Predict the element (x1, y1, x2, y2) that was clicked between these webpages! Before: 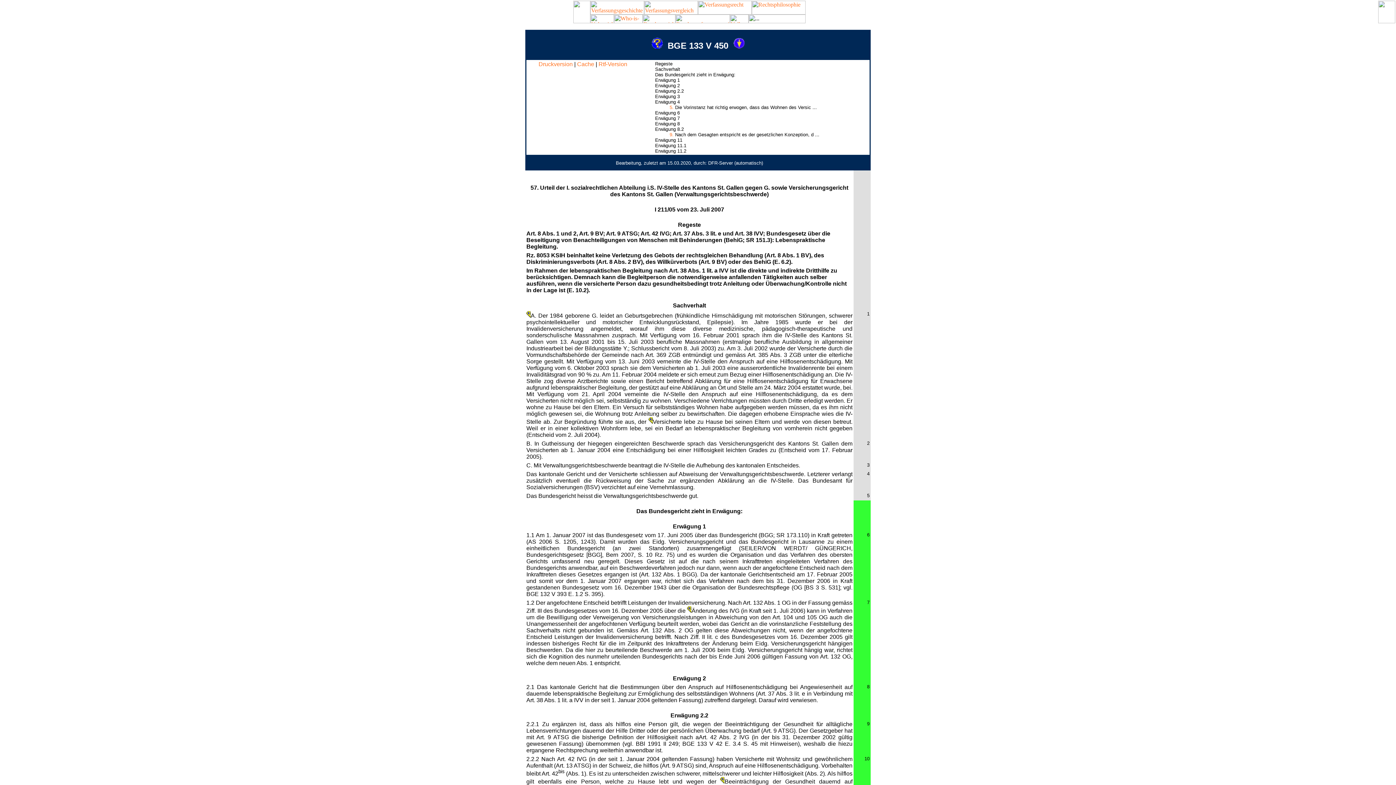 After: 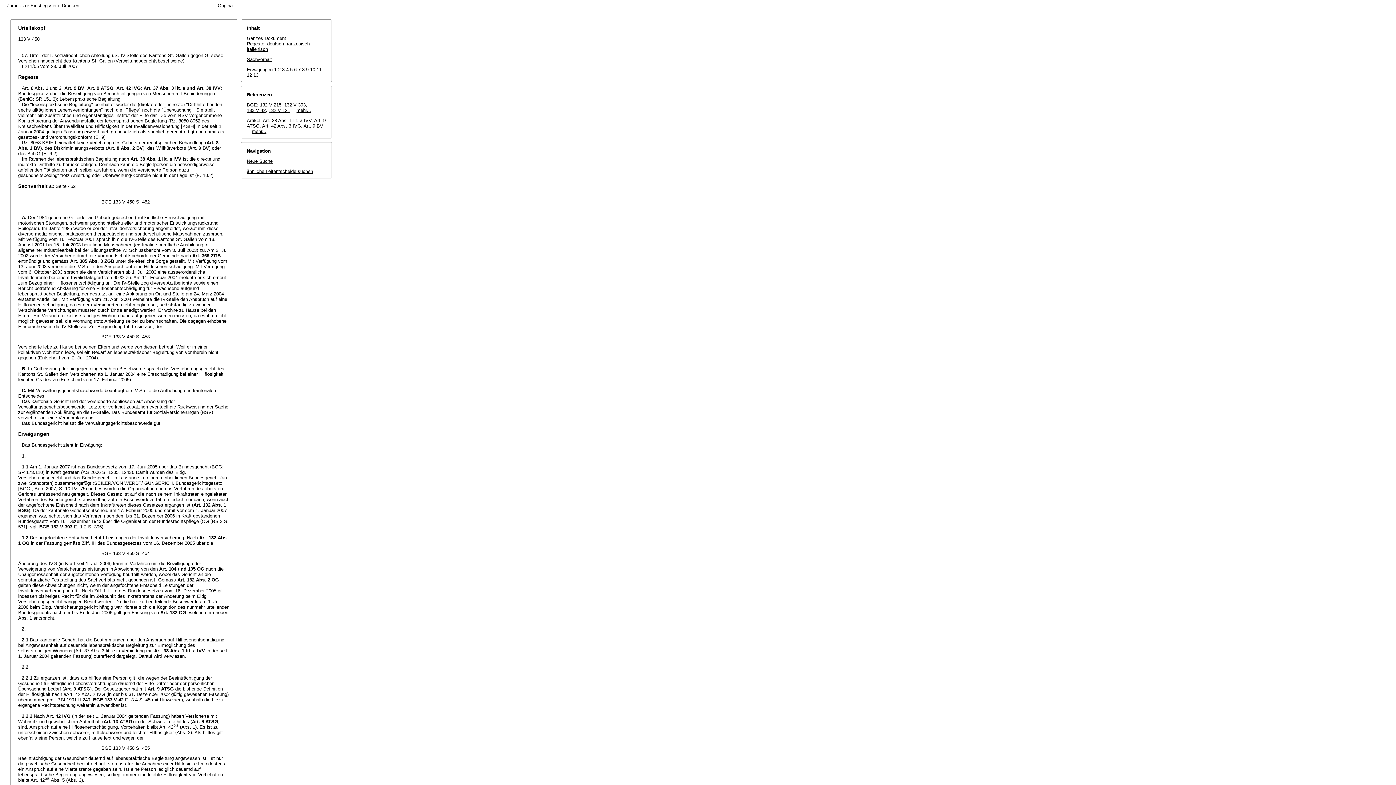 Action: bbox: (577, 61, 594, 67) label: Cache